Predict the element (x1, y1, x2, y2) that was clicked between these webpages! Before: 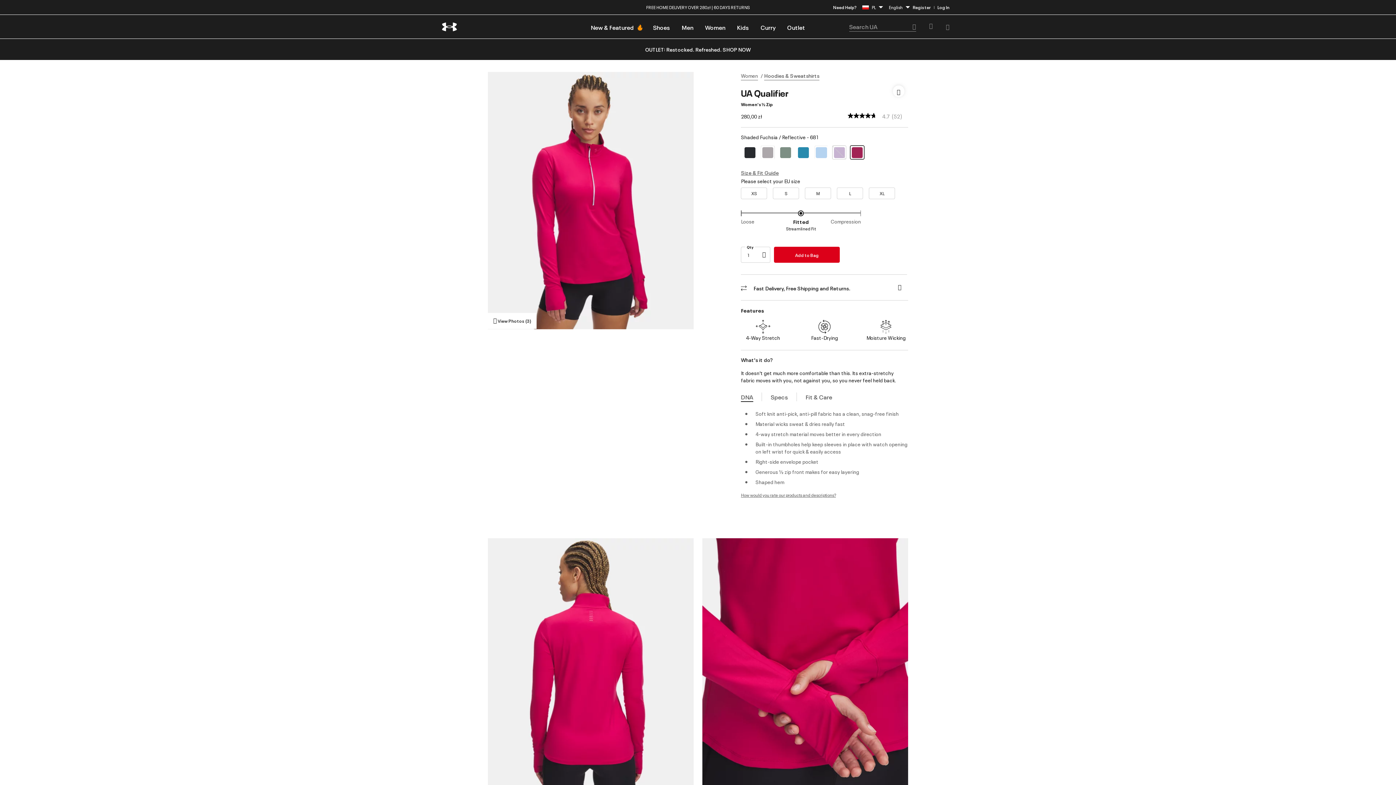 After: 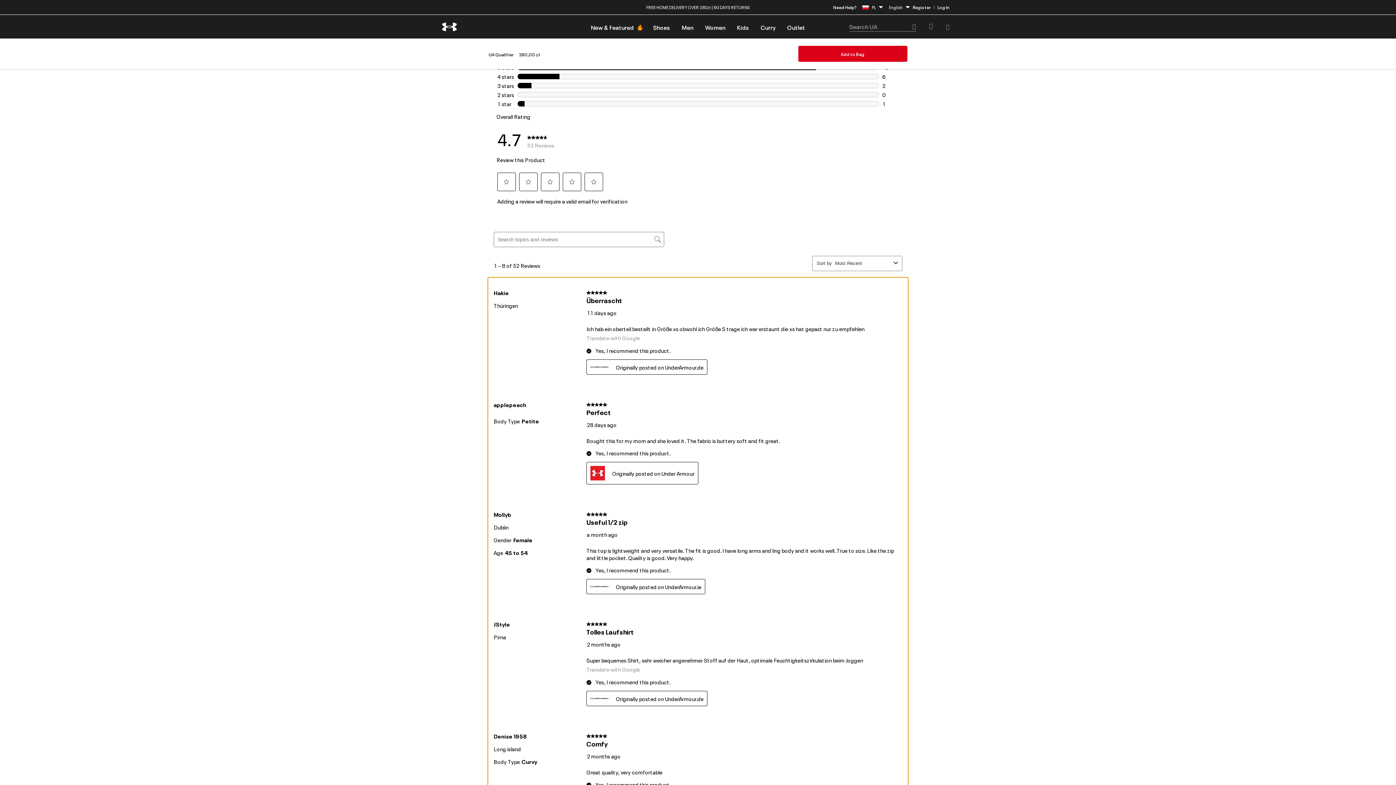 Action: bbox: (847, 112, 908, 118) label: 4.7 out of 5 stars, average rating value. Read 52 Reviews. Same page link.
4.7
 
(52)